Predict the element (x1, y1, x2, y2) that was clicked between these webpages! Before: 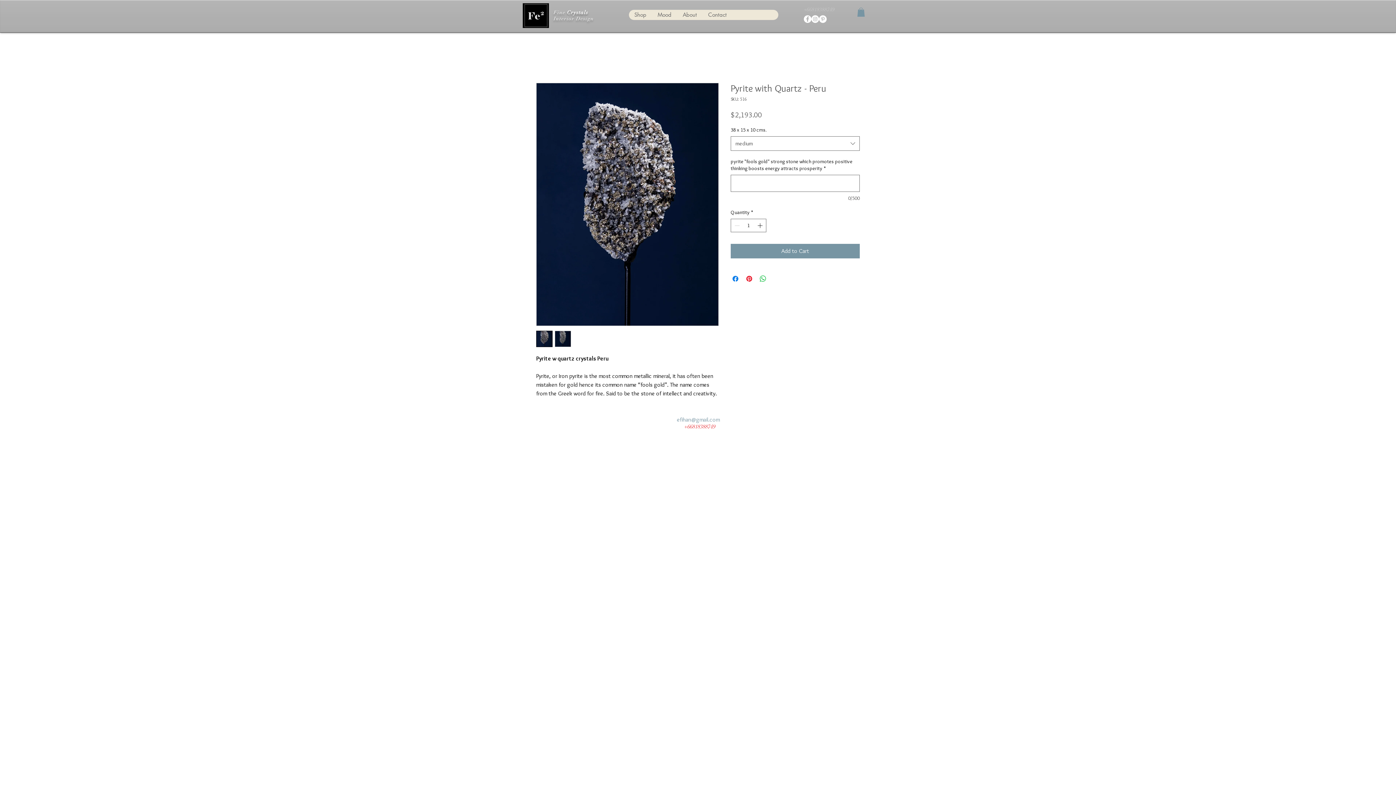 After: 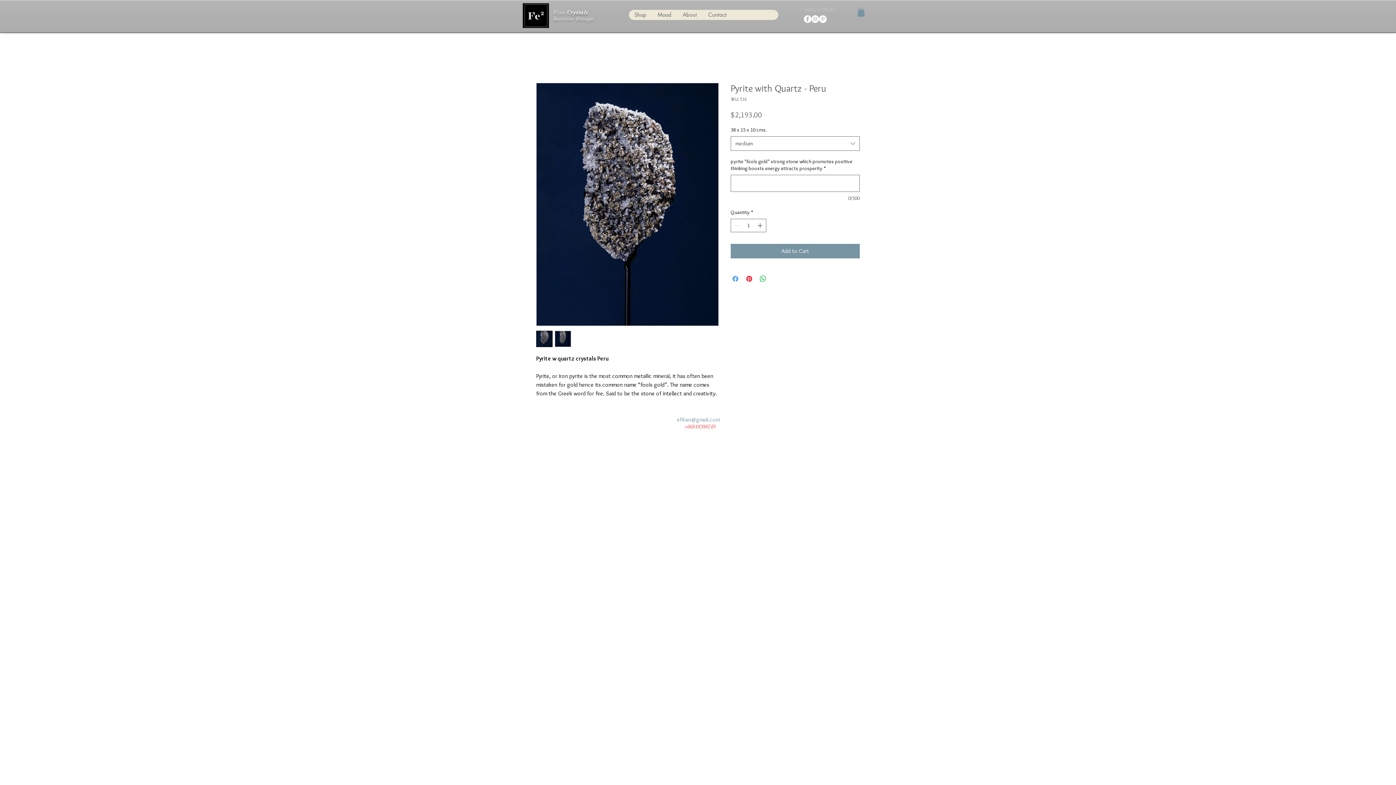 Action: label: Share on Facebook bbox: (731, 274, 740, 283)